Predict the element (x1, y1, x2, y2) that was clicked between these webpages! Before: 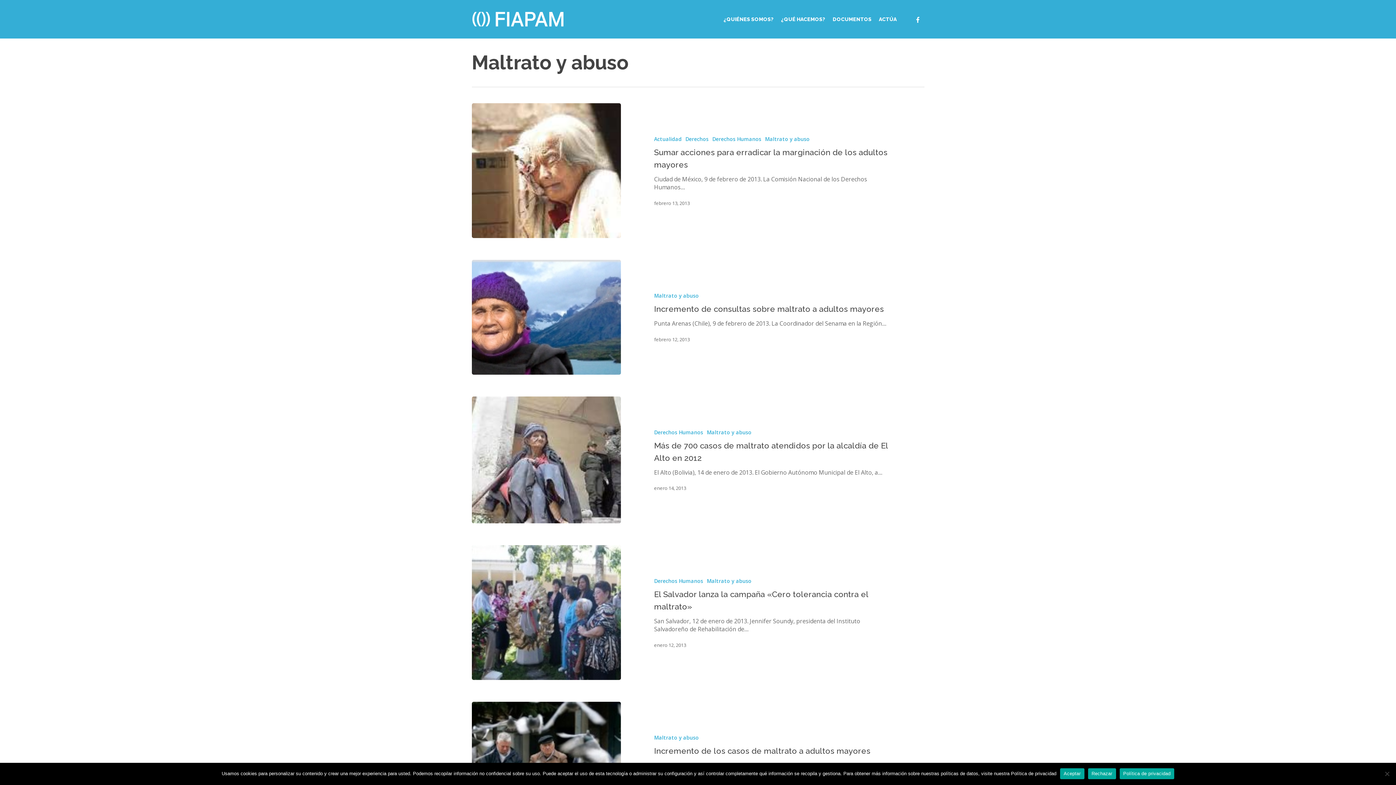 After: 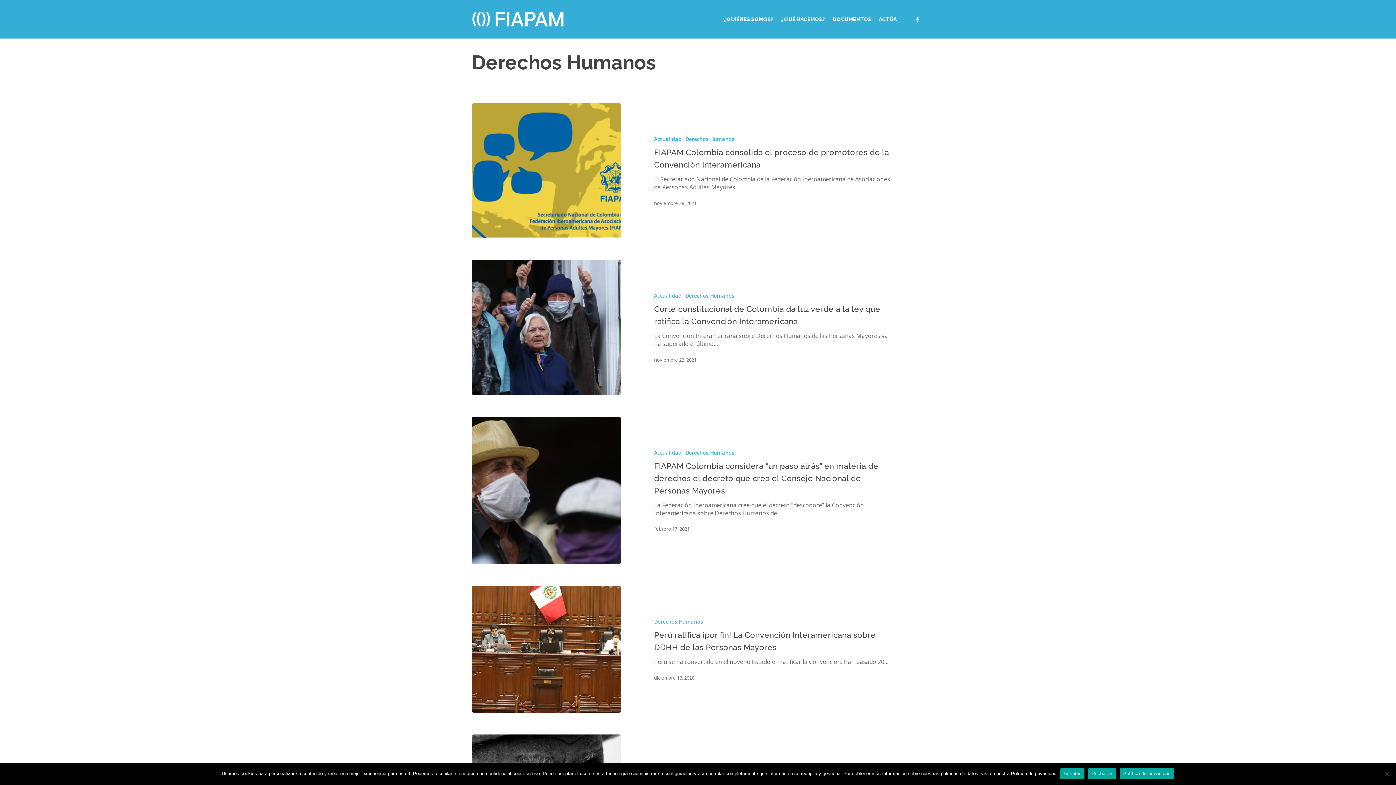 Action: bbox: (712, 135, 761, 142) label: Derechos Humanos